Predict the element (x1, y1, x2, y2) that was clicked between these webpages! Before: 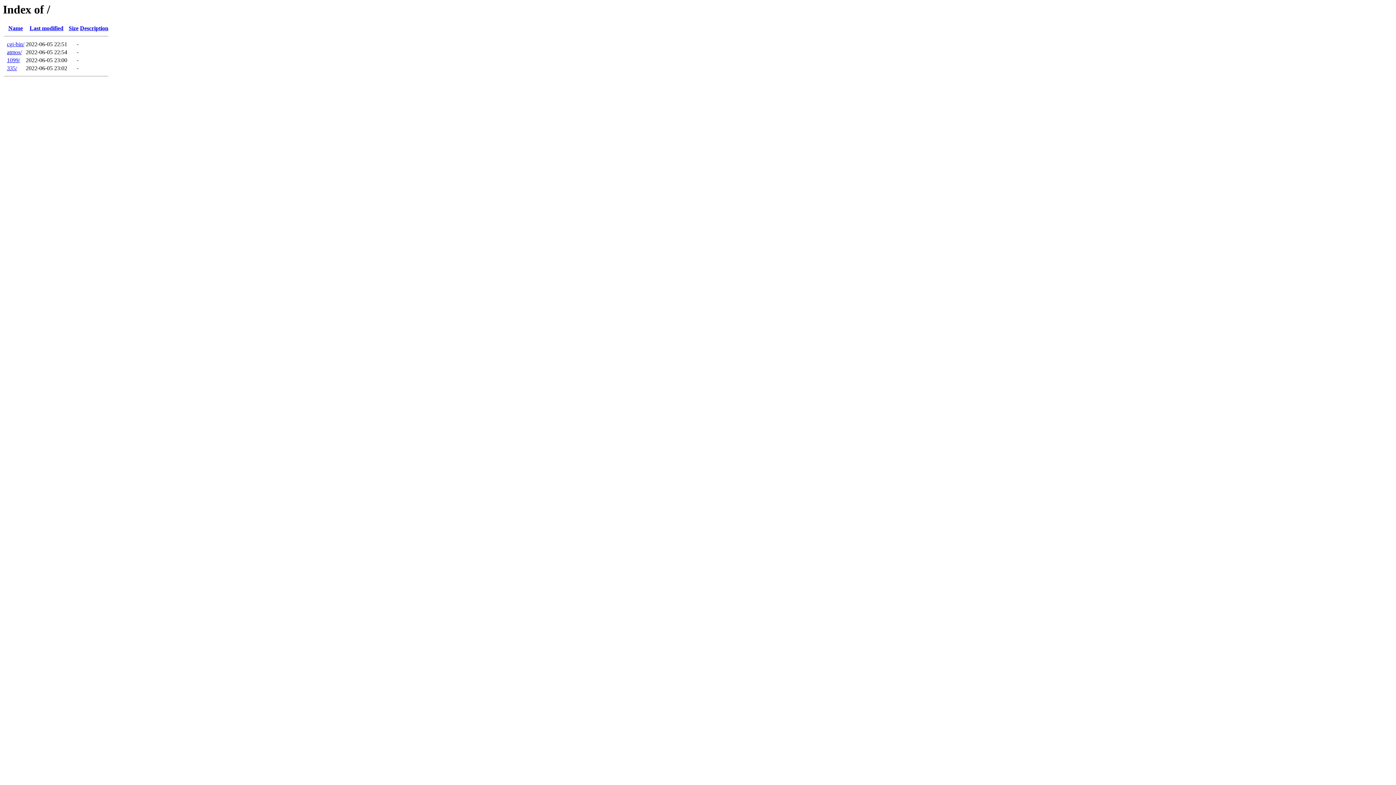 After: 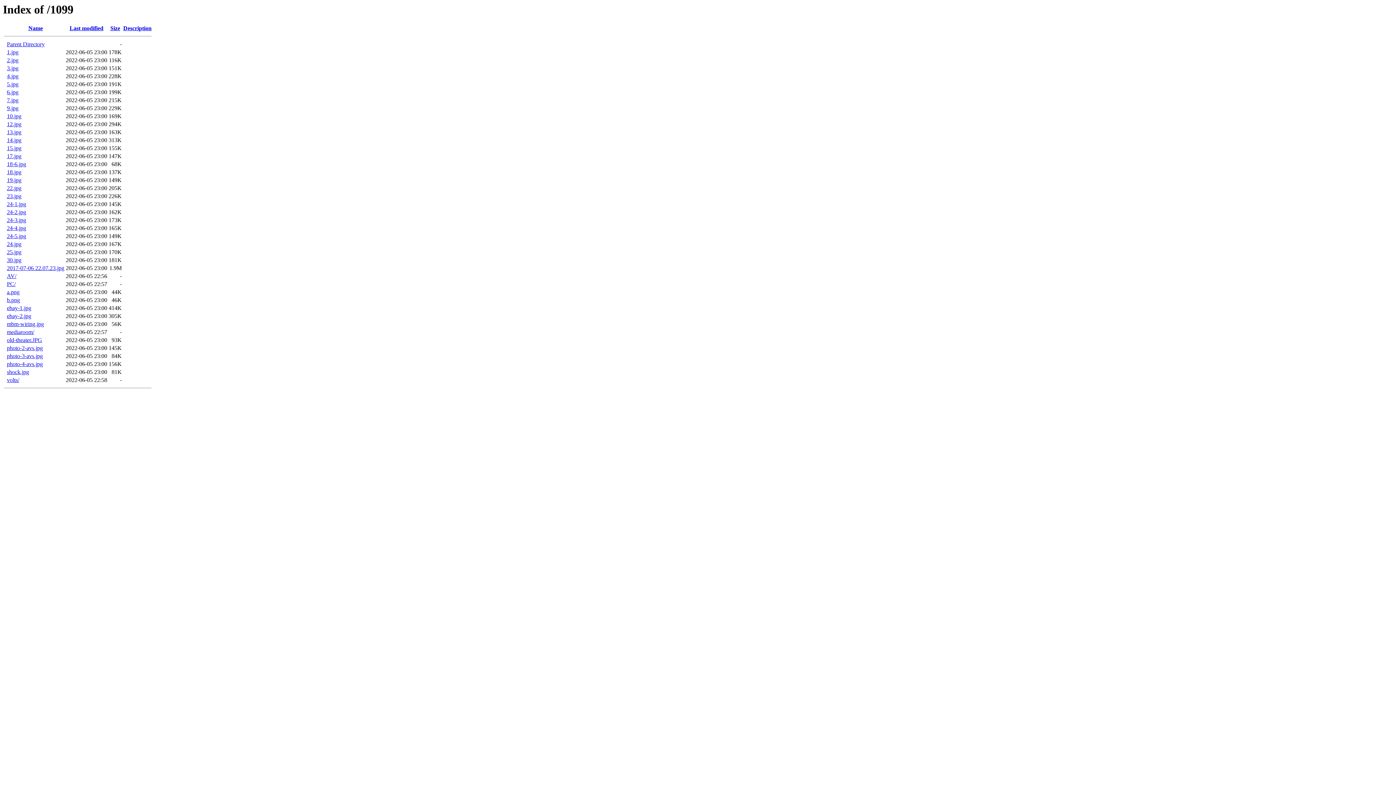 Action: label: 1099/ bbox: (6, 57, 20, 63)